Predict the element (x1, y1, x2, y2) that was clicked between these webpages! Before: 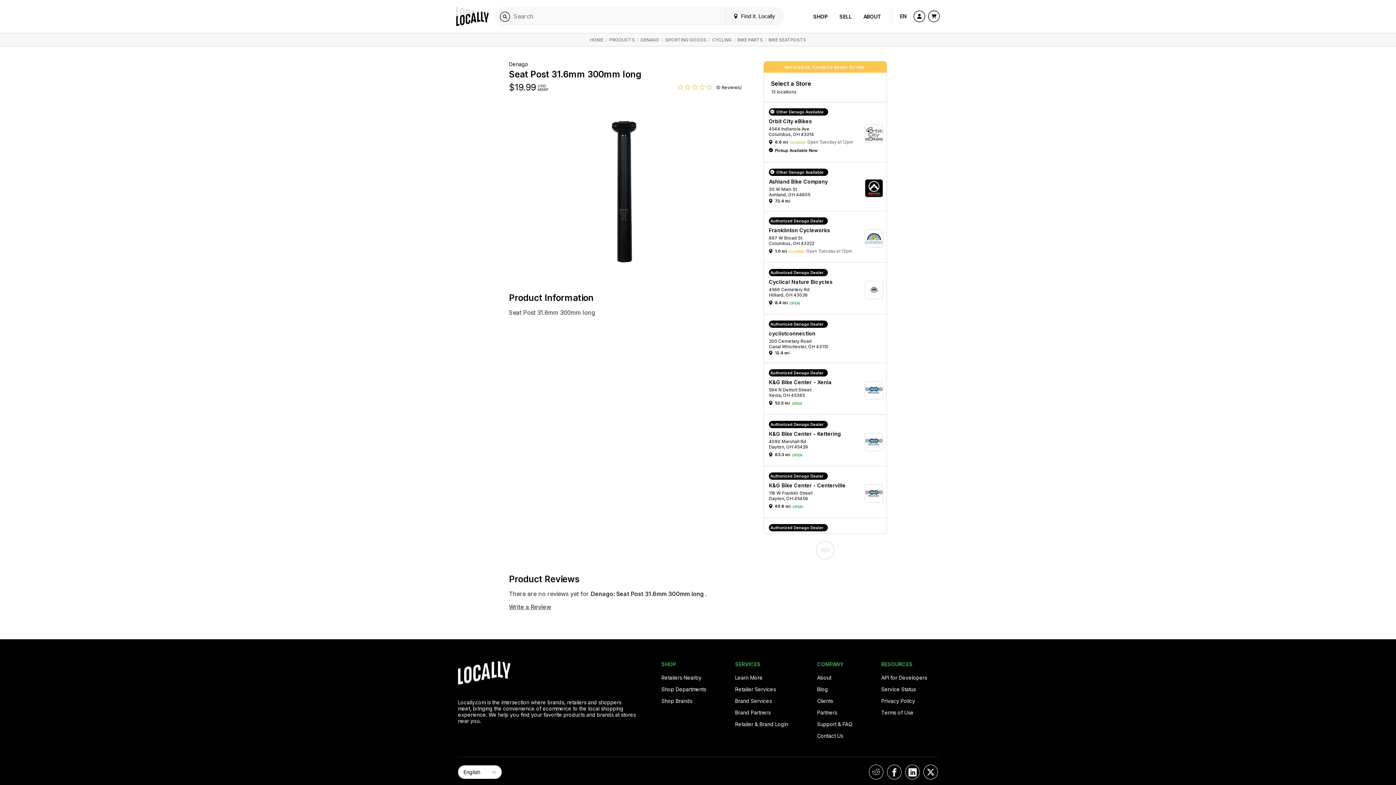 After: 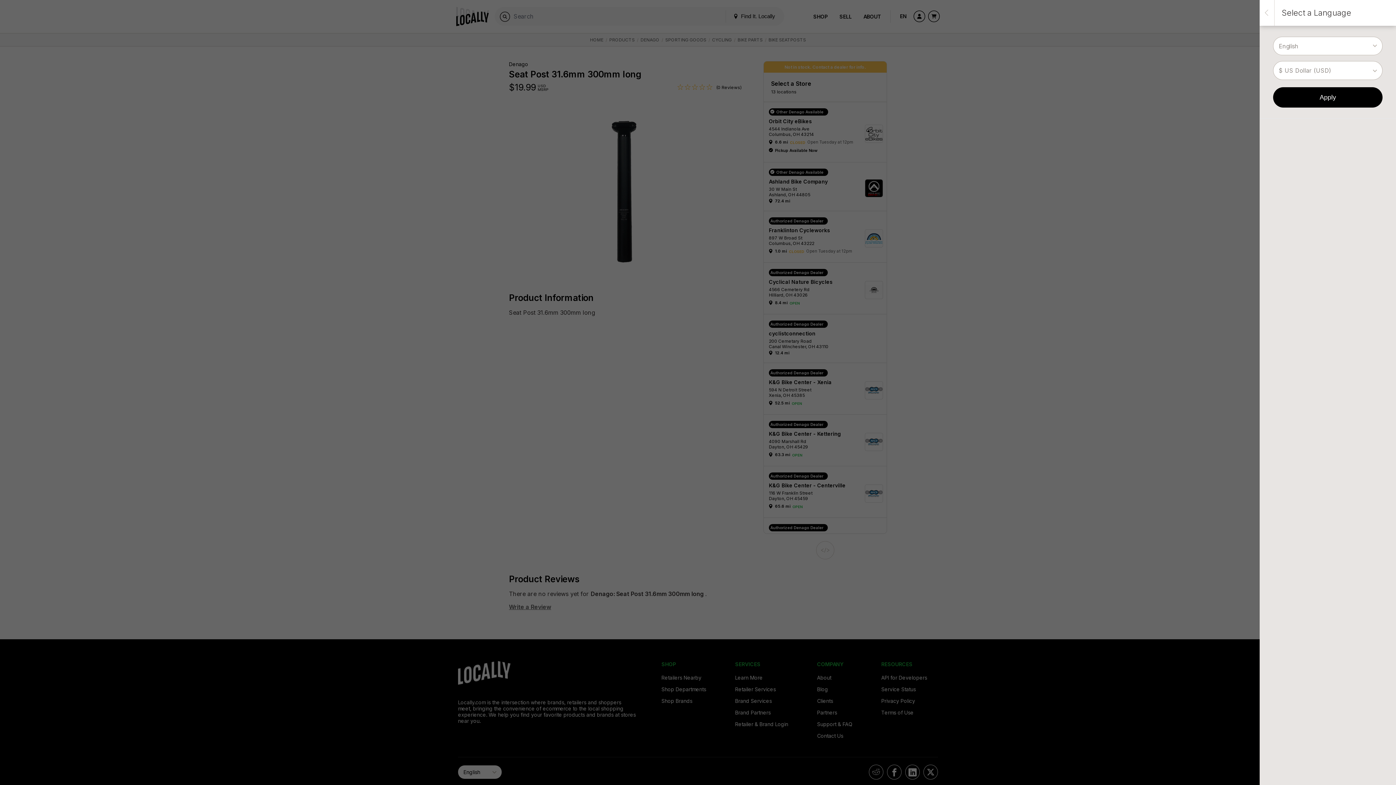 Action: bbox: (896, 7, 910, 25) label: EN